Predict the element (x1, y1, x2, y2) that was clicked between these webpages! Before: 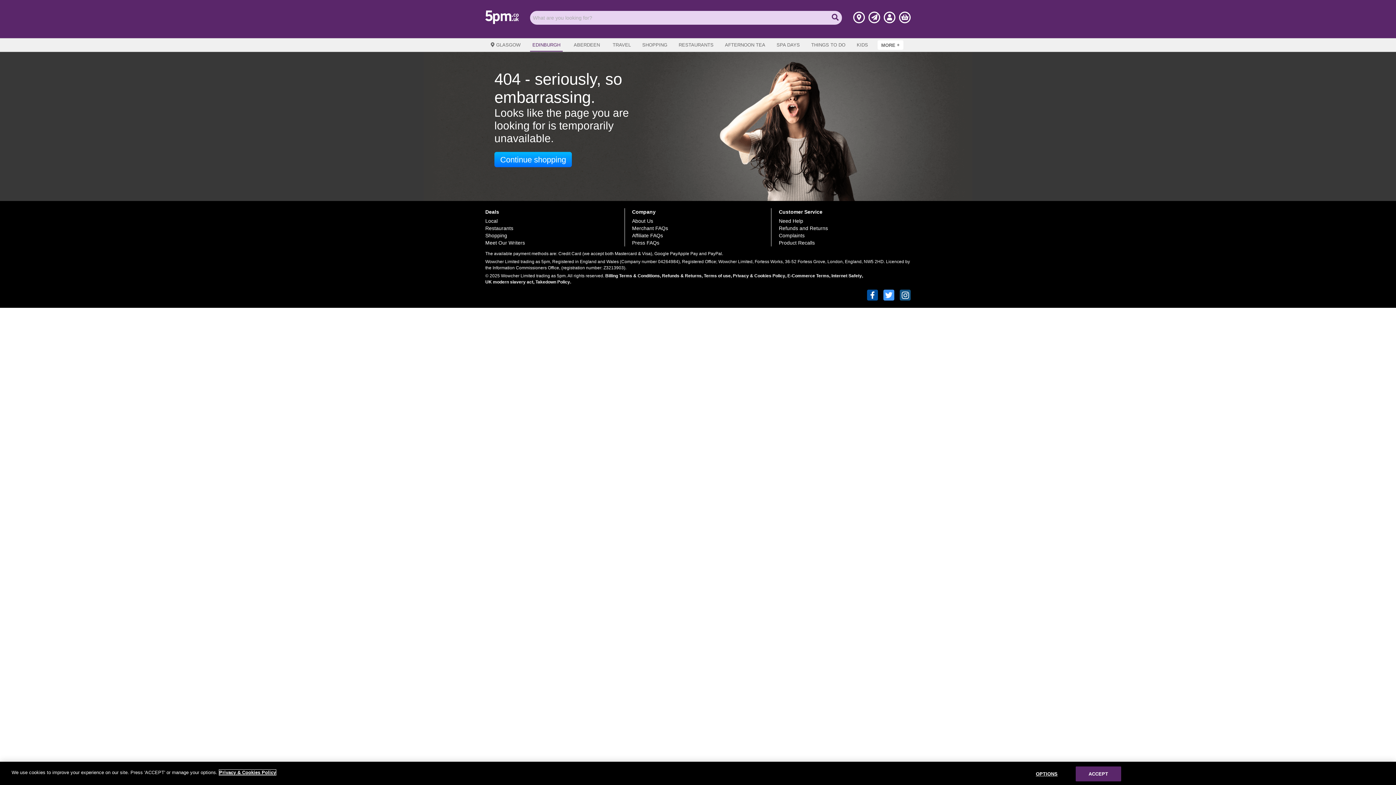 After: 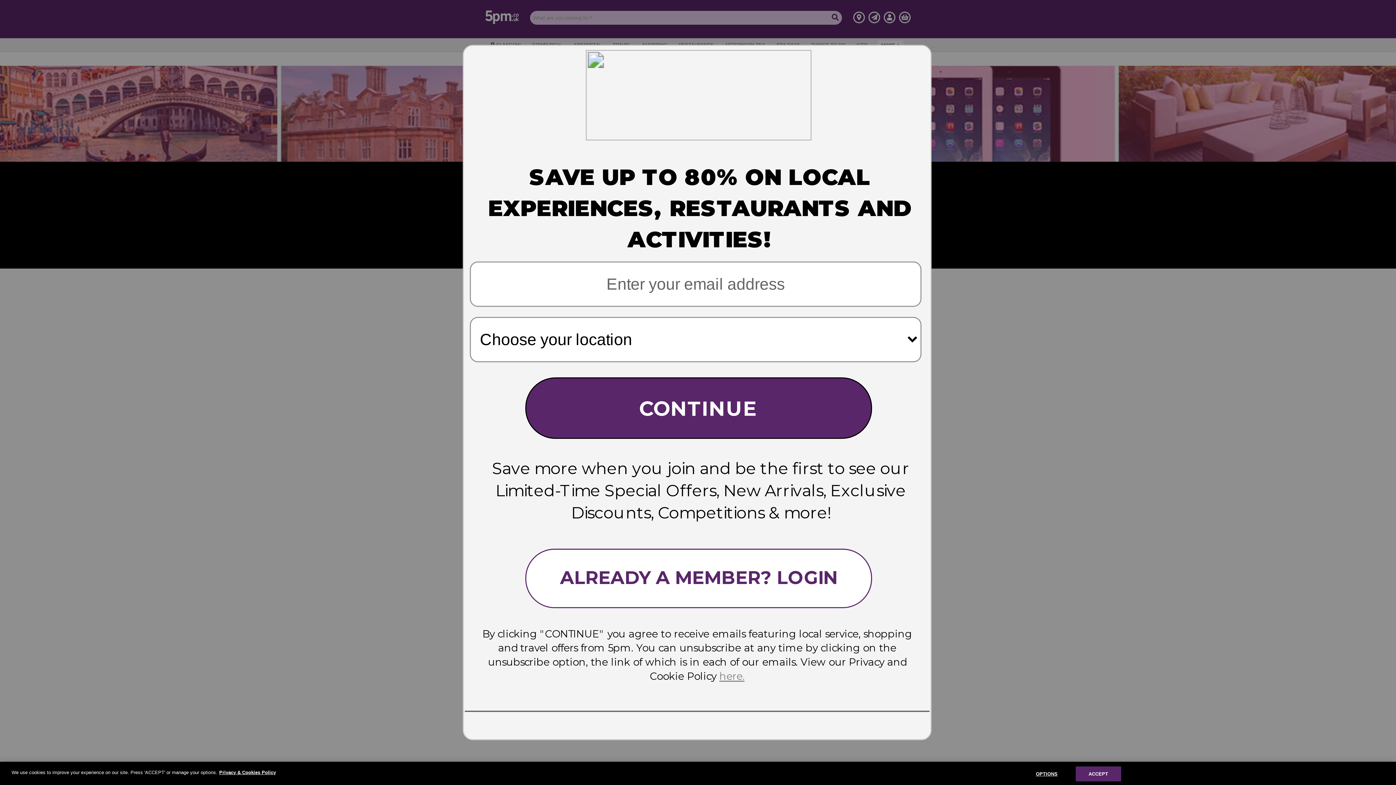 Action: bbox: (632, 232, 663, 239) label: Affiliate FAQs